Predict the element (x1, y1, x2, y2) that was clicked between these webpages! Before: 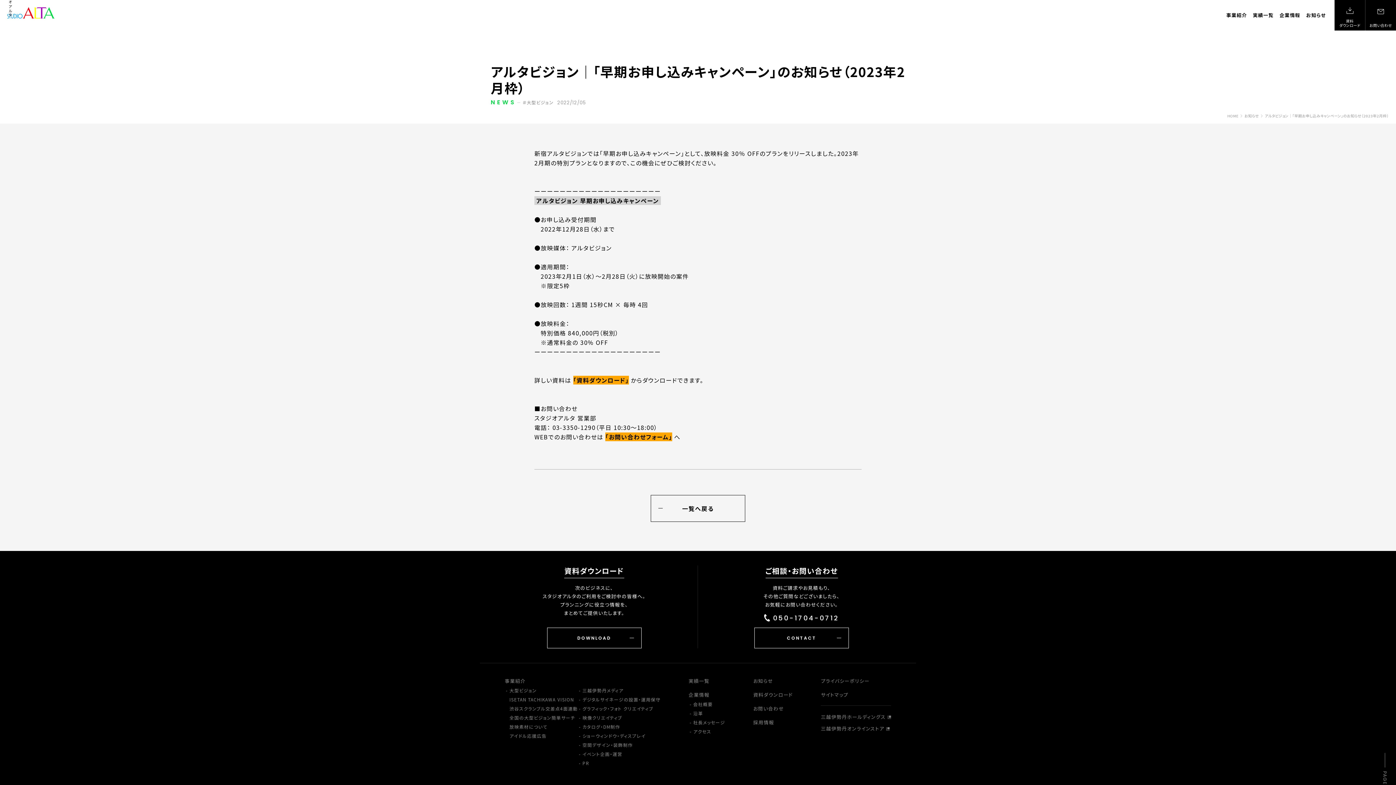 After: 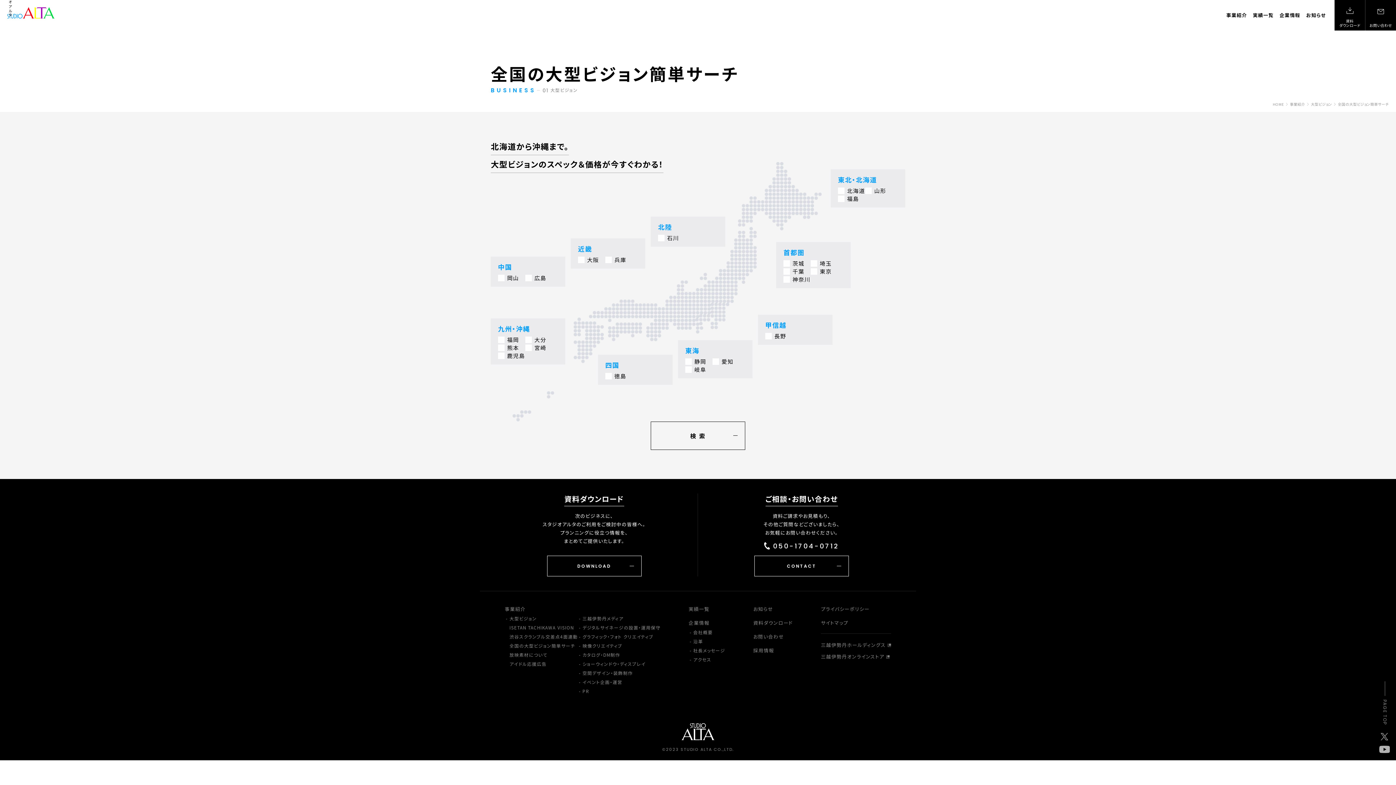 Action: label: 全国の大型ビジョン簡単サーチ bbox: (509, 714, 575, 721)